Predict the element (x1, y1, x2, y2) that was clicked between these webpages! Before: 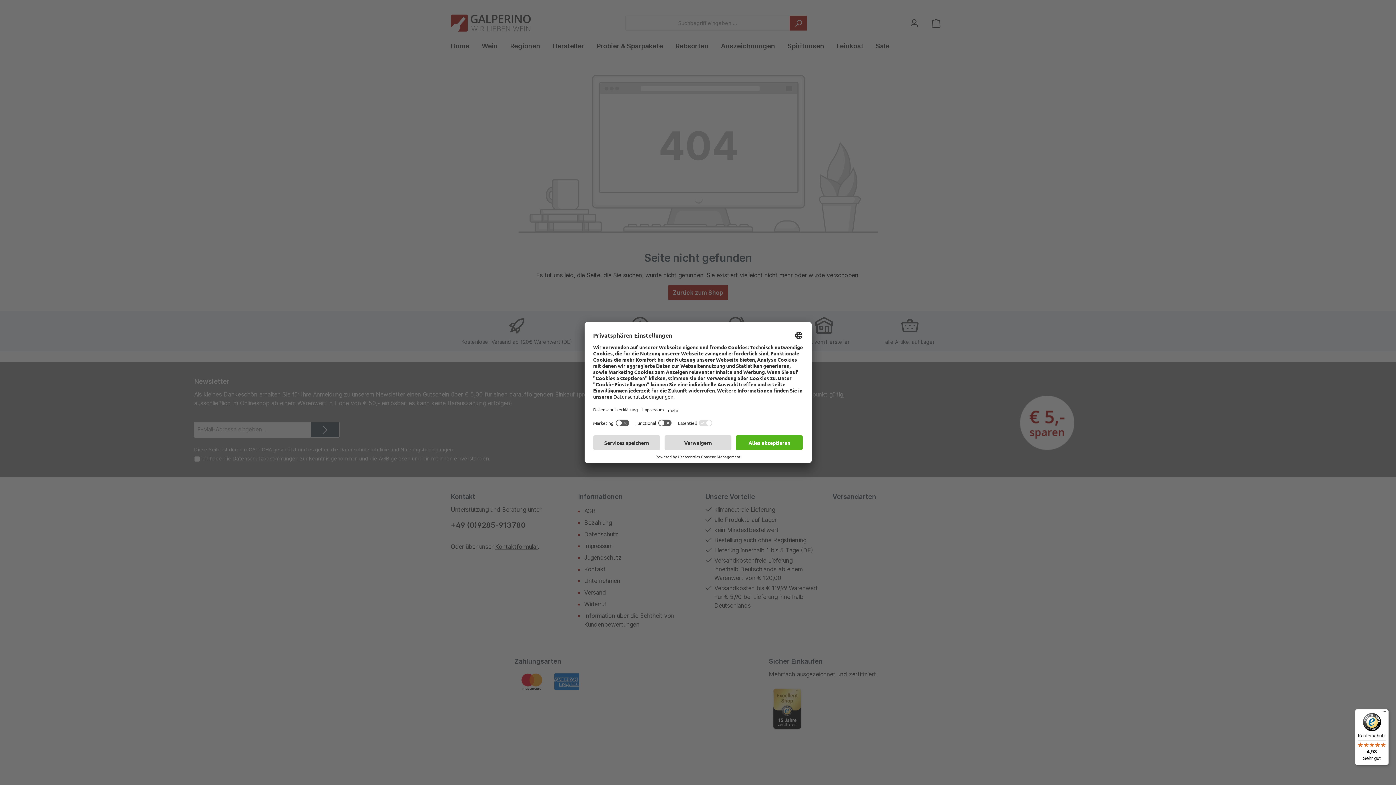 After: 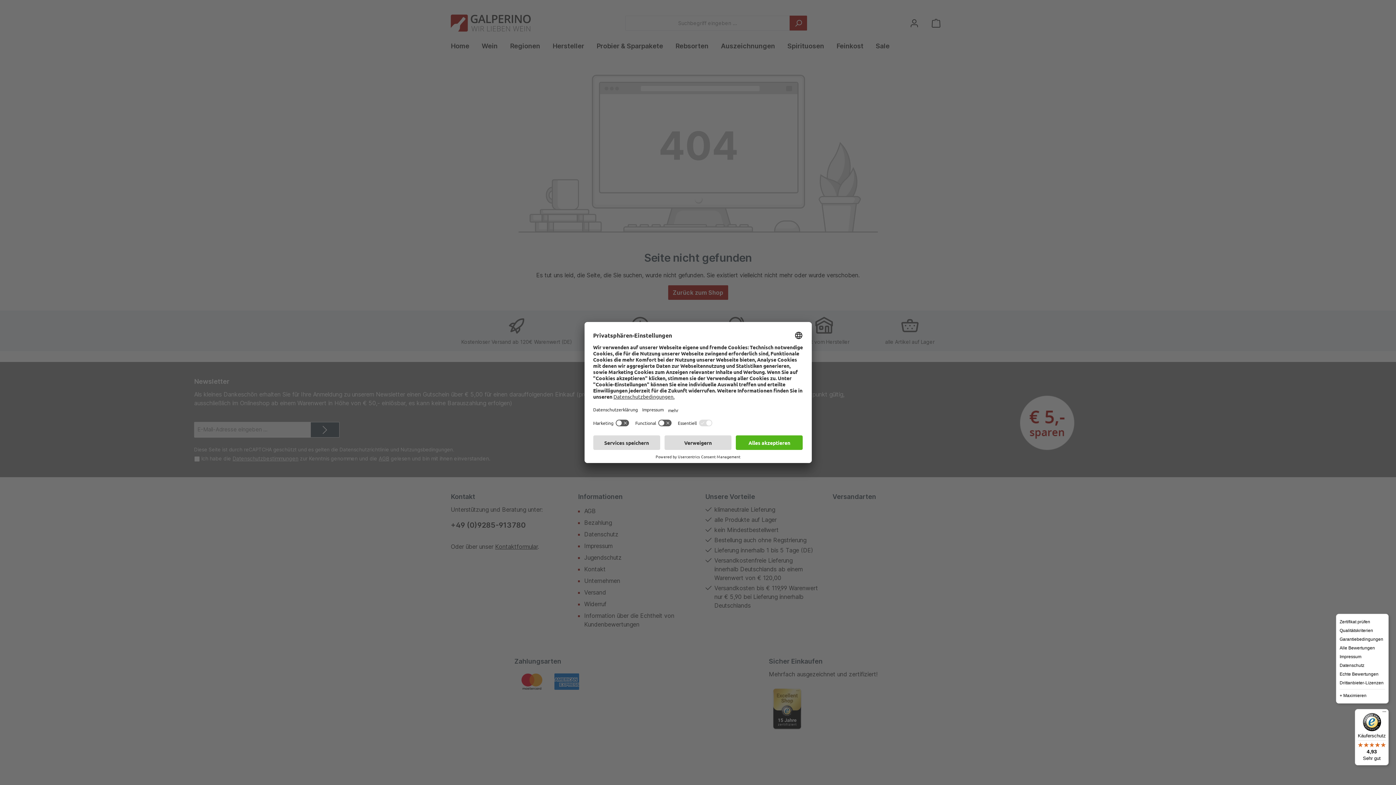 Action: label: Menü bbox: (1380, 709, 1389, 718)